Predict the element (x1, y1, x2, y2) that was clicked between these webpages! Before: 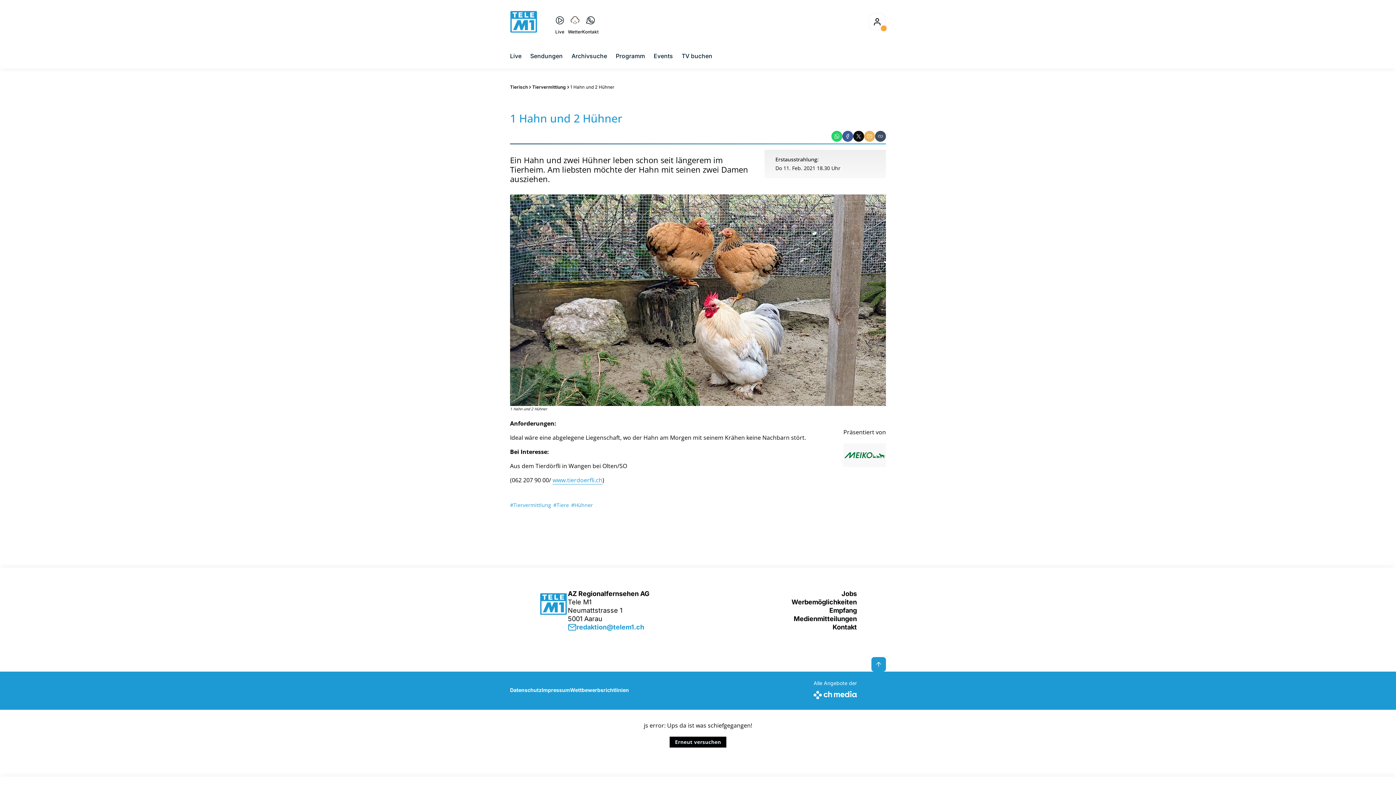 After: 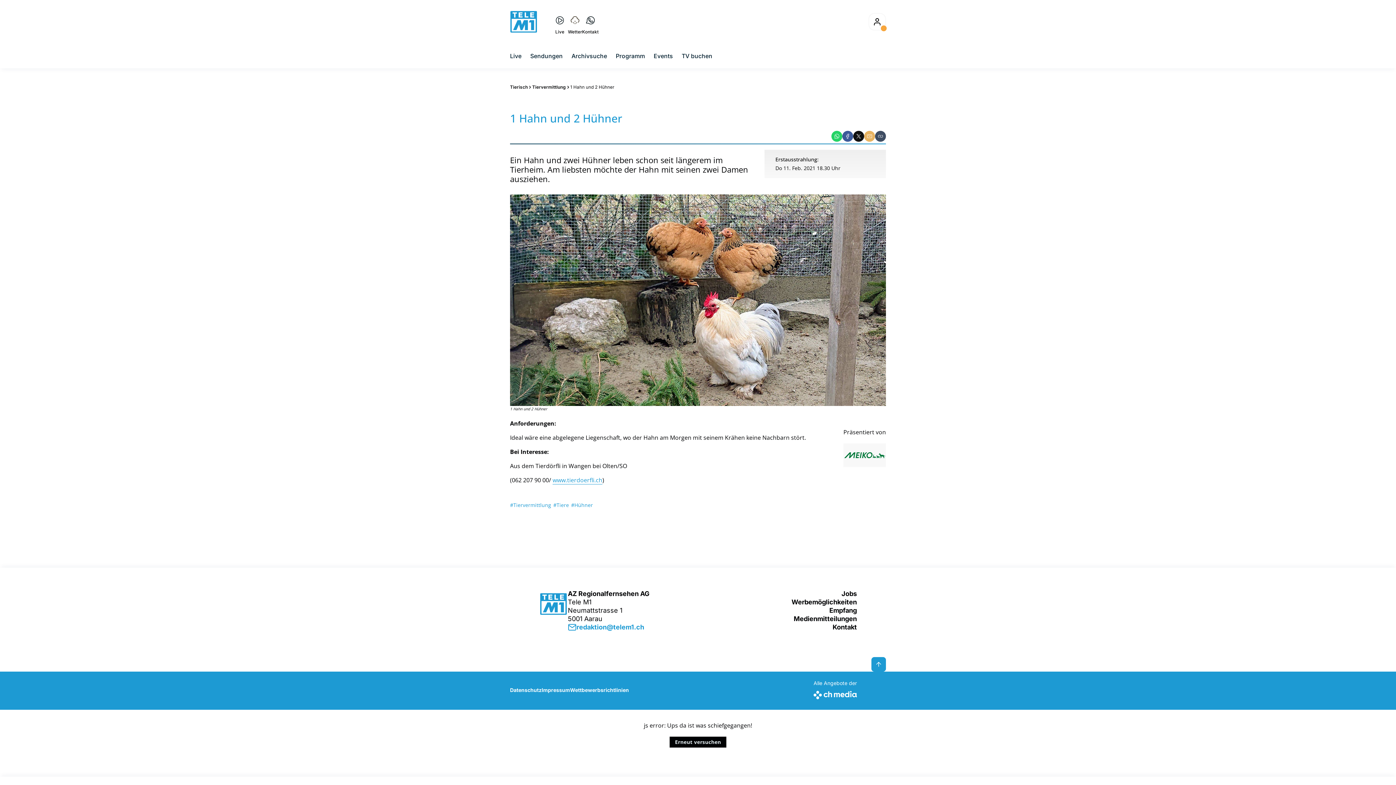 Action: label: WhatsApp bbox: (831, 130, 842, 141)